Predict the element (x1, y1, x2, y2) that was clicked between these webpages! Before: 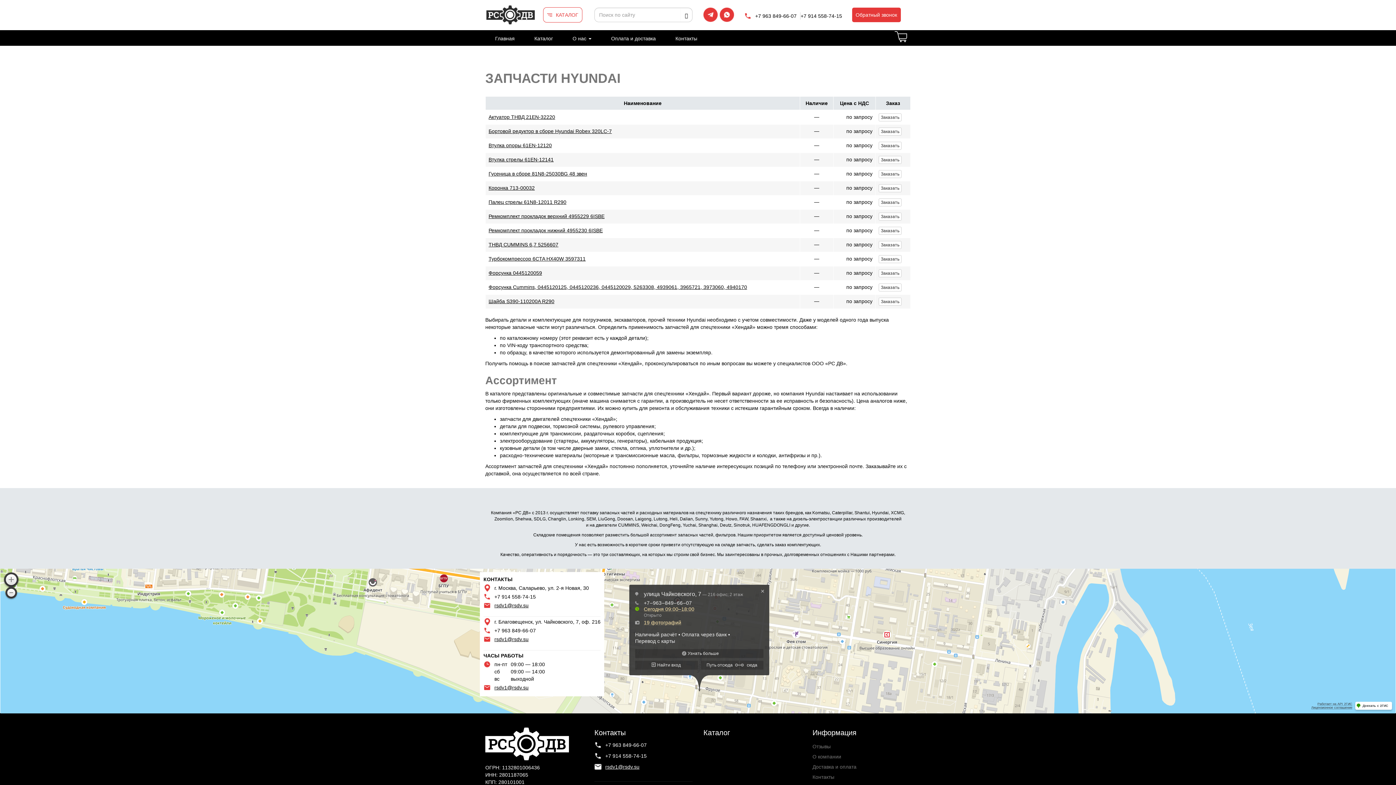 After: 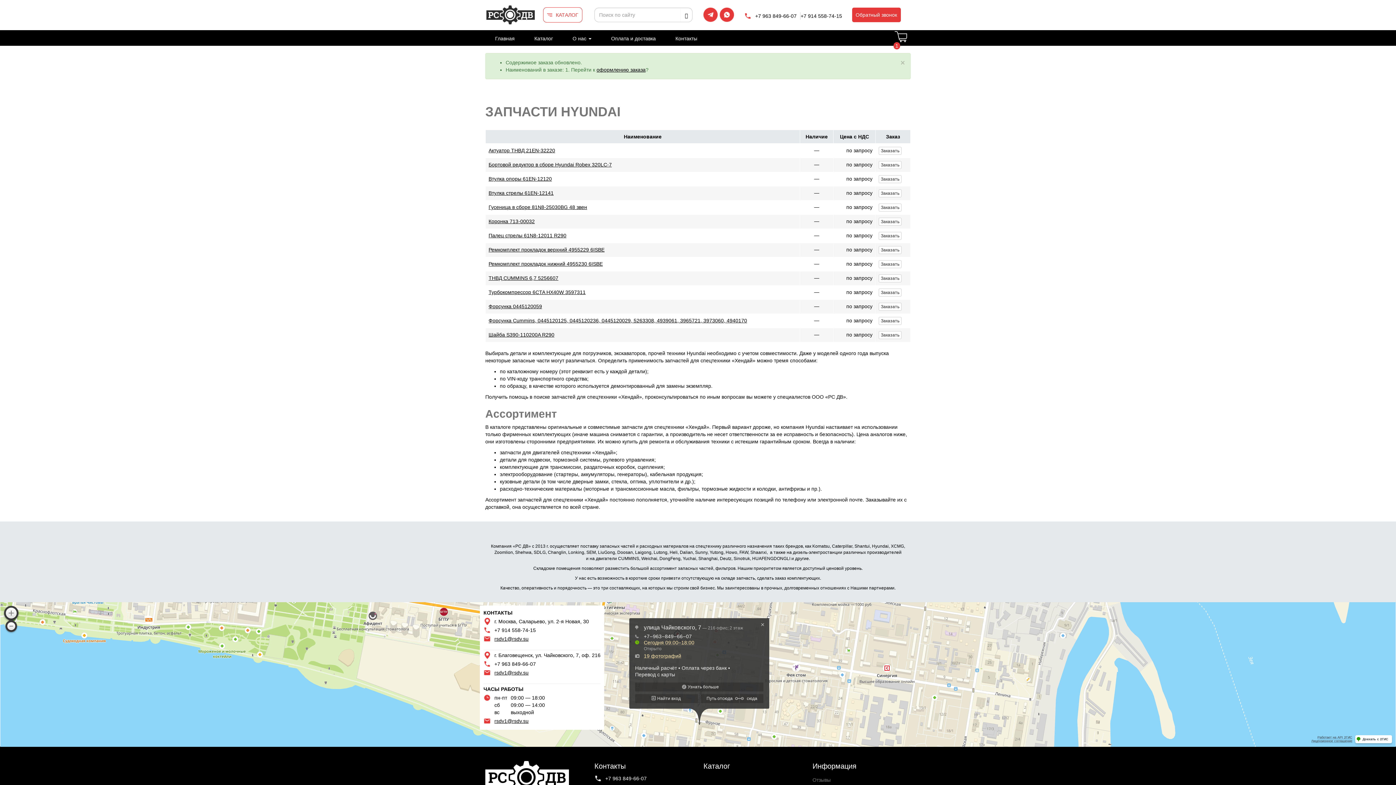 Action: bbox: (878, 297, 901, 305) label: Заказать